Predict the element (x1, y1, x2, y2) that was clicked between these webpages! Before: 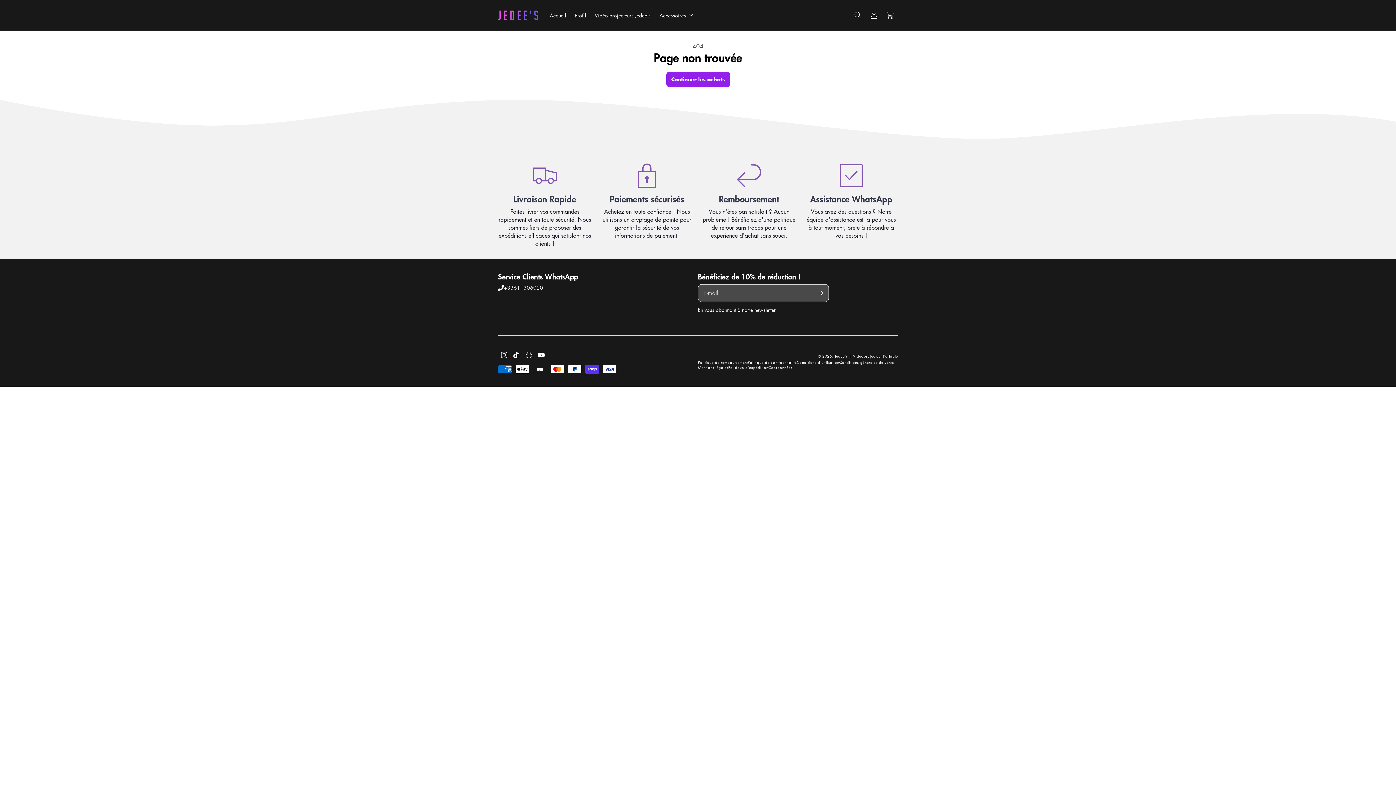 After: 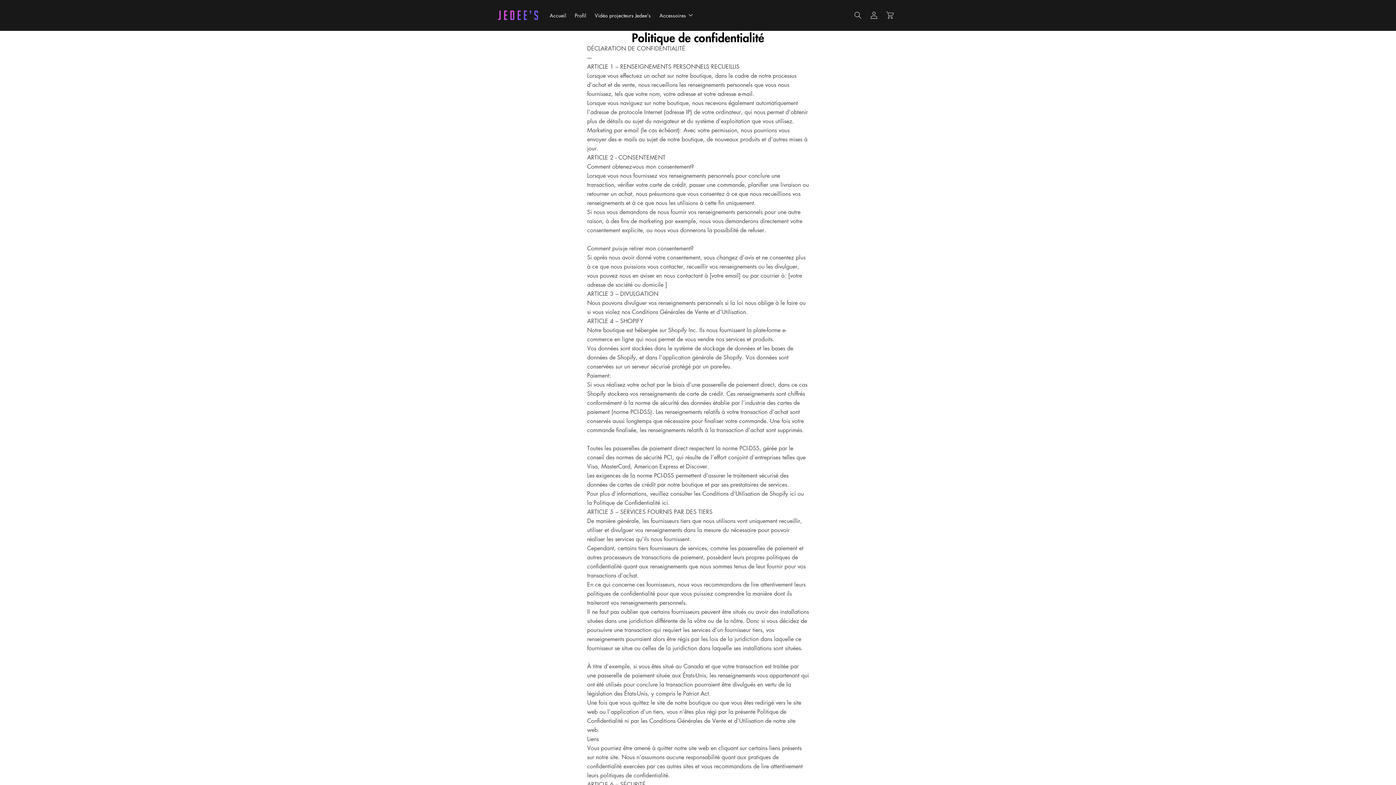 Action: bbox: (748, 359, 797, 365) label: Politique de confidentialité